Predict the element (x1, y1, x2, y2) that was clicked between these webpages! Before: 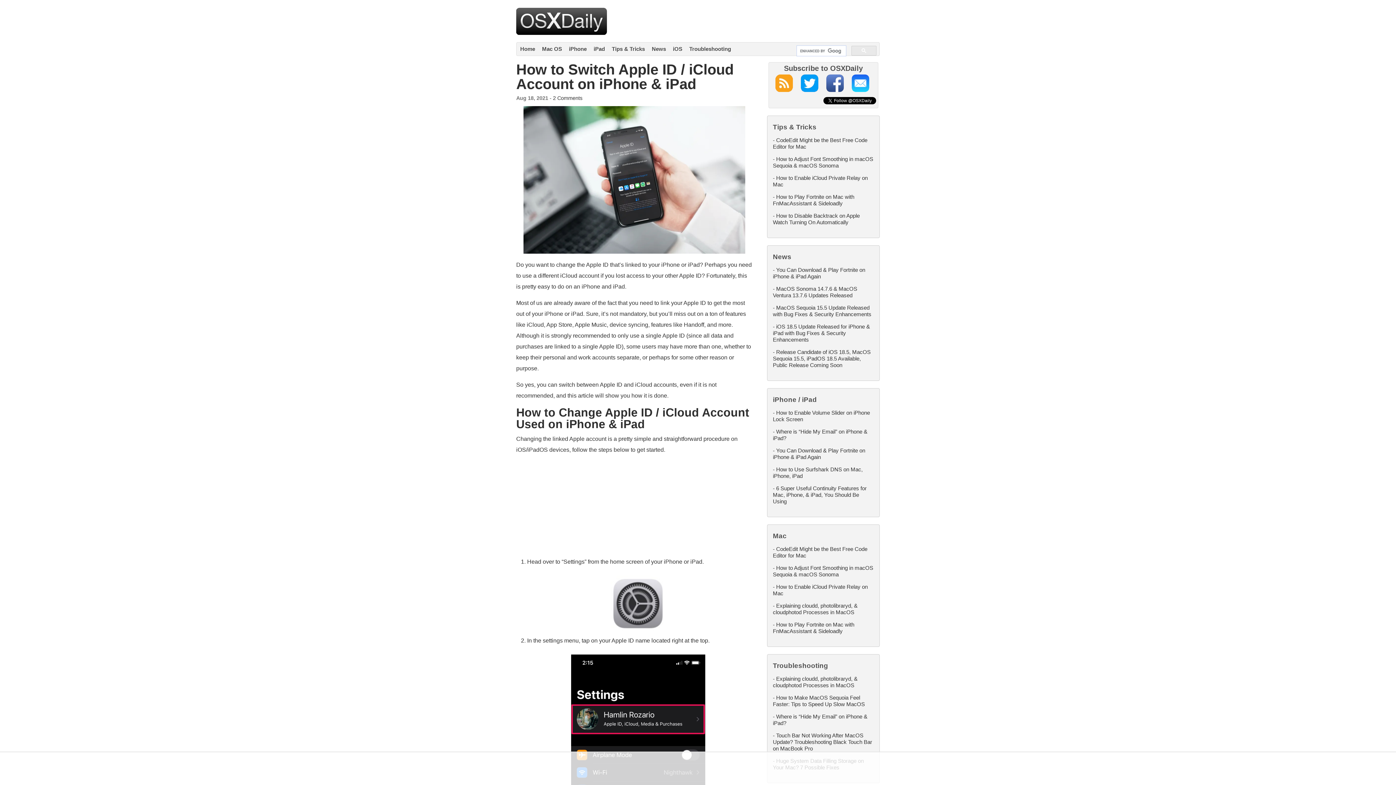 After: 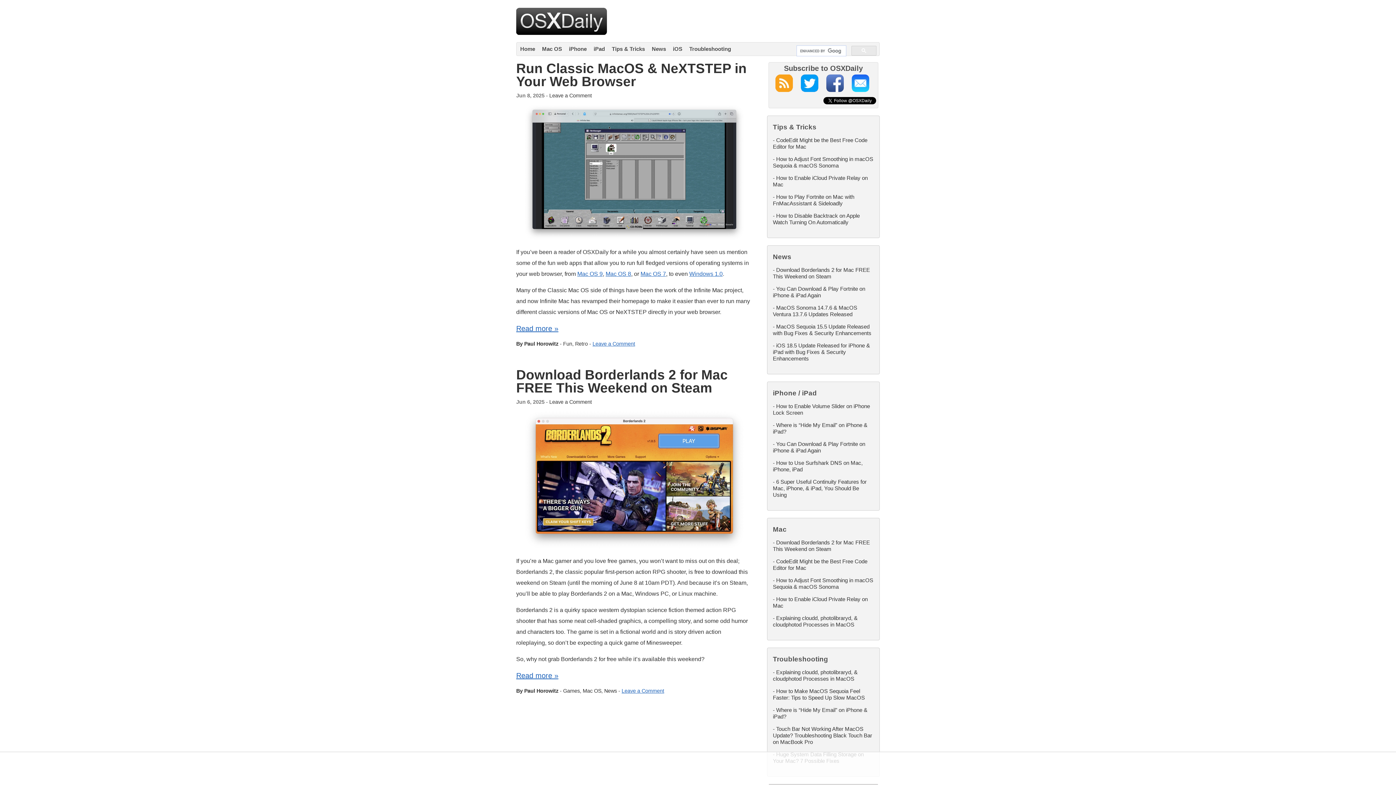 Action: bbox: (516, 29, 607, 36)